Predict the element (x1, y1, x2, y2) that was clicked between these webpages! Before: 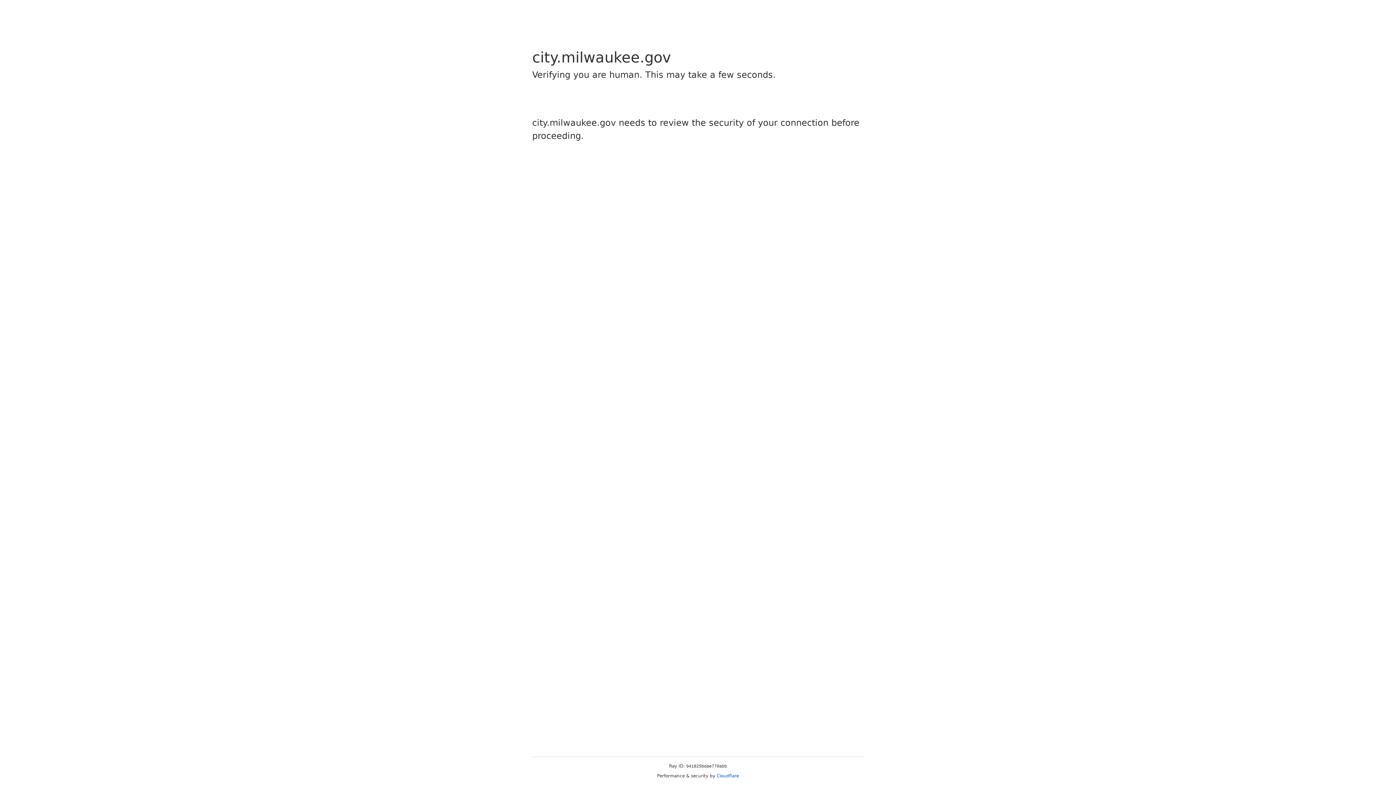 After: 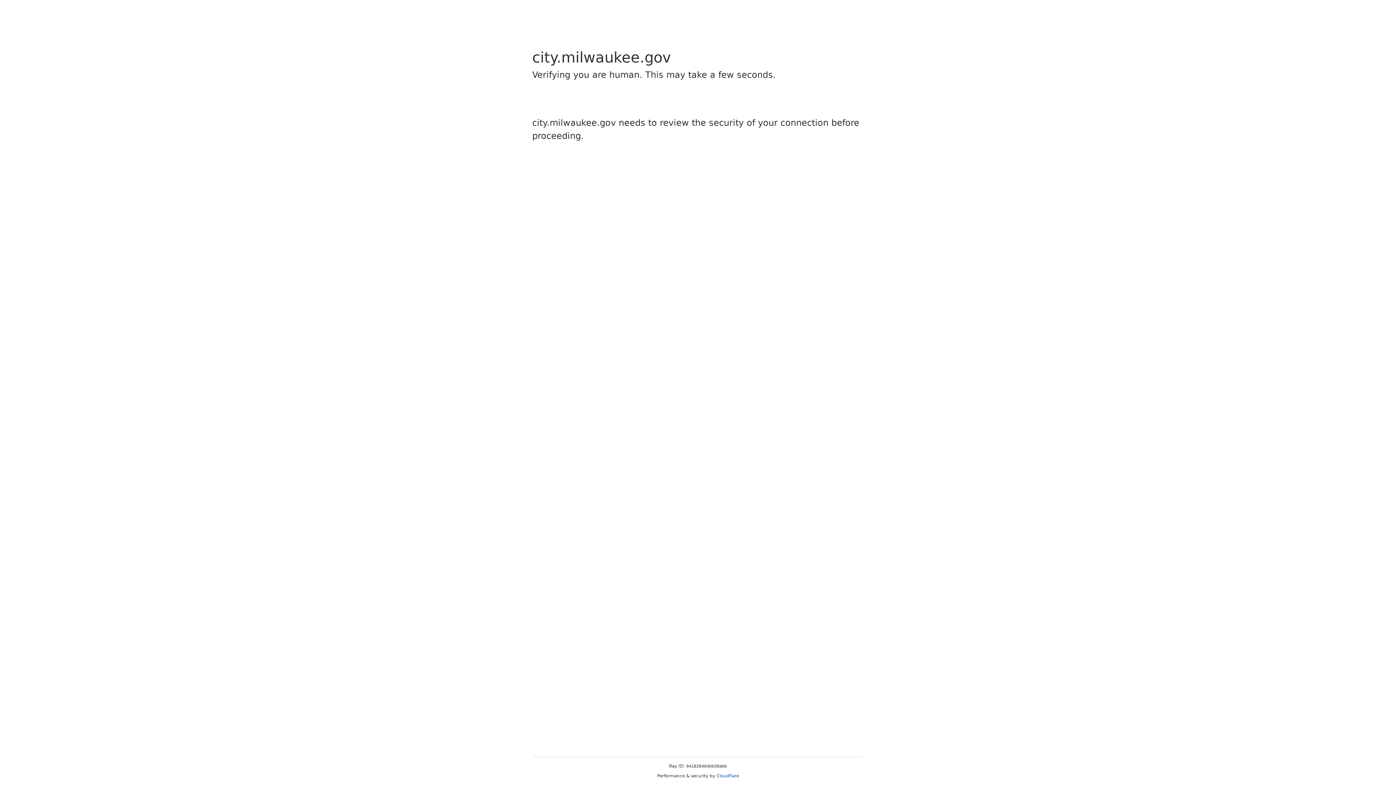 Action: bbox: (716, 773, 739, 778) label: Cloudflare